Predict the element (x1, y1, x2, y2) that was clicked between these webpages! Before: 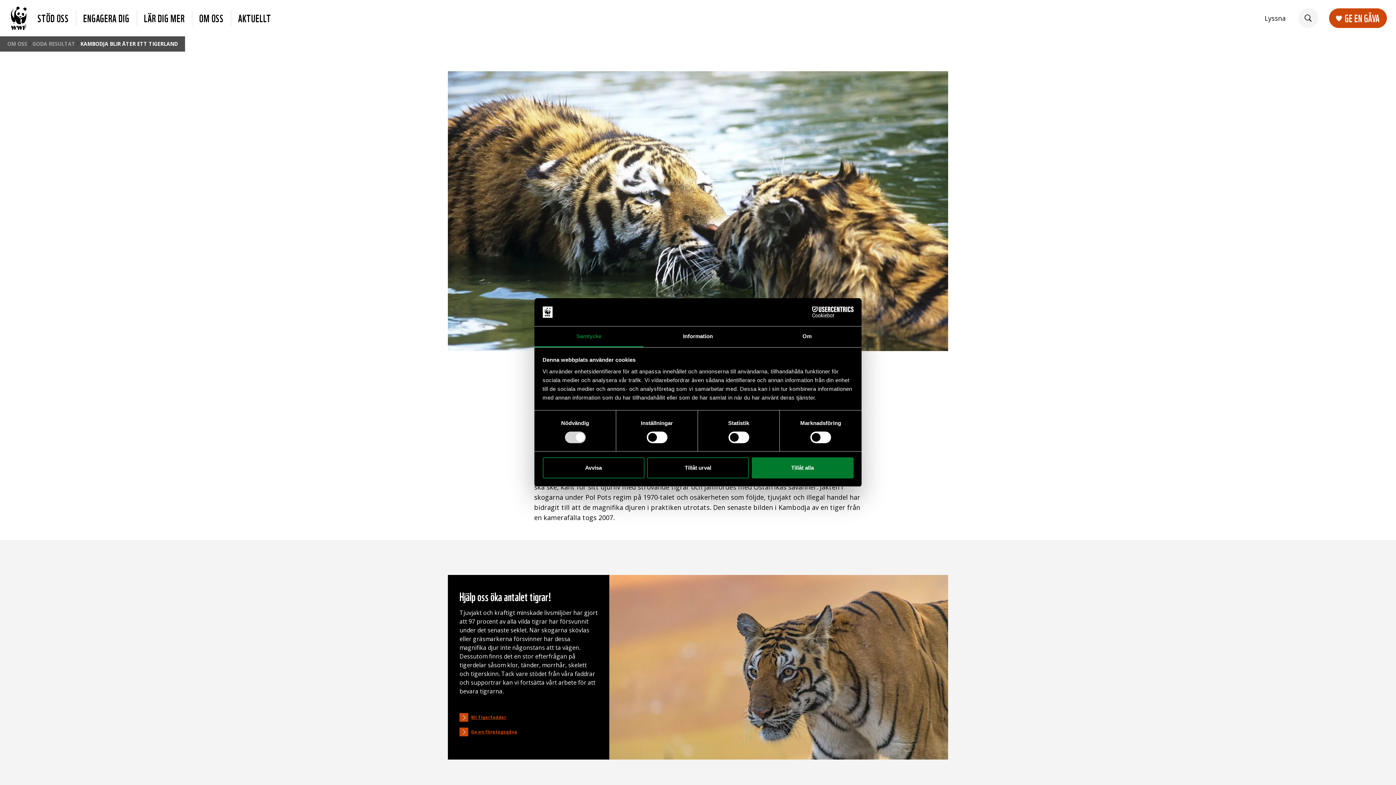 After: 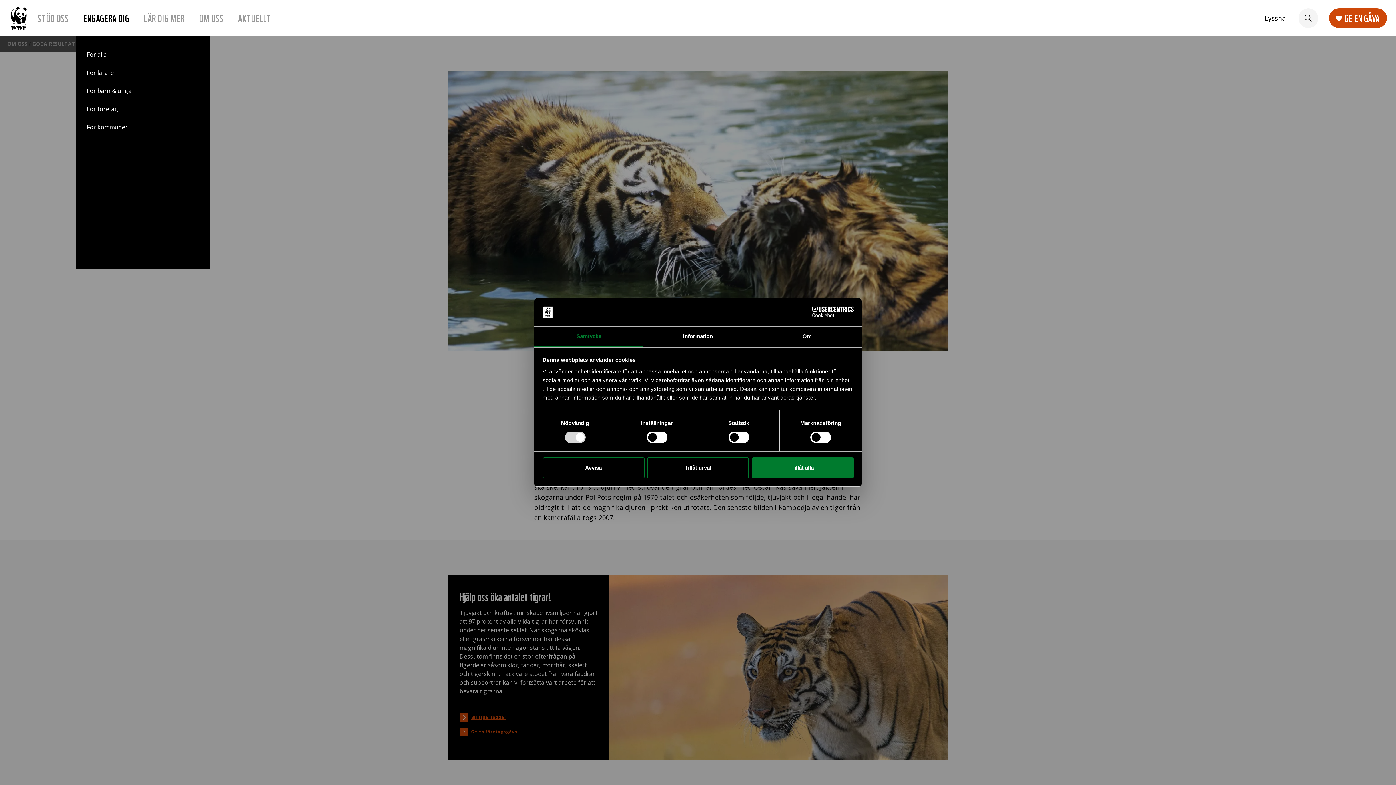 Action: label: ENGAGERA DIG bbox: (76, 0, 136, 36)